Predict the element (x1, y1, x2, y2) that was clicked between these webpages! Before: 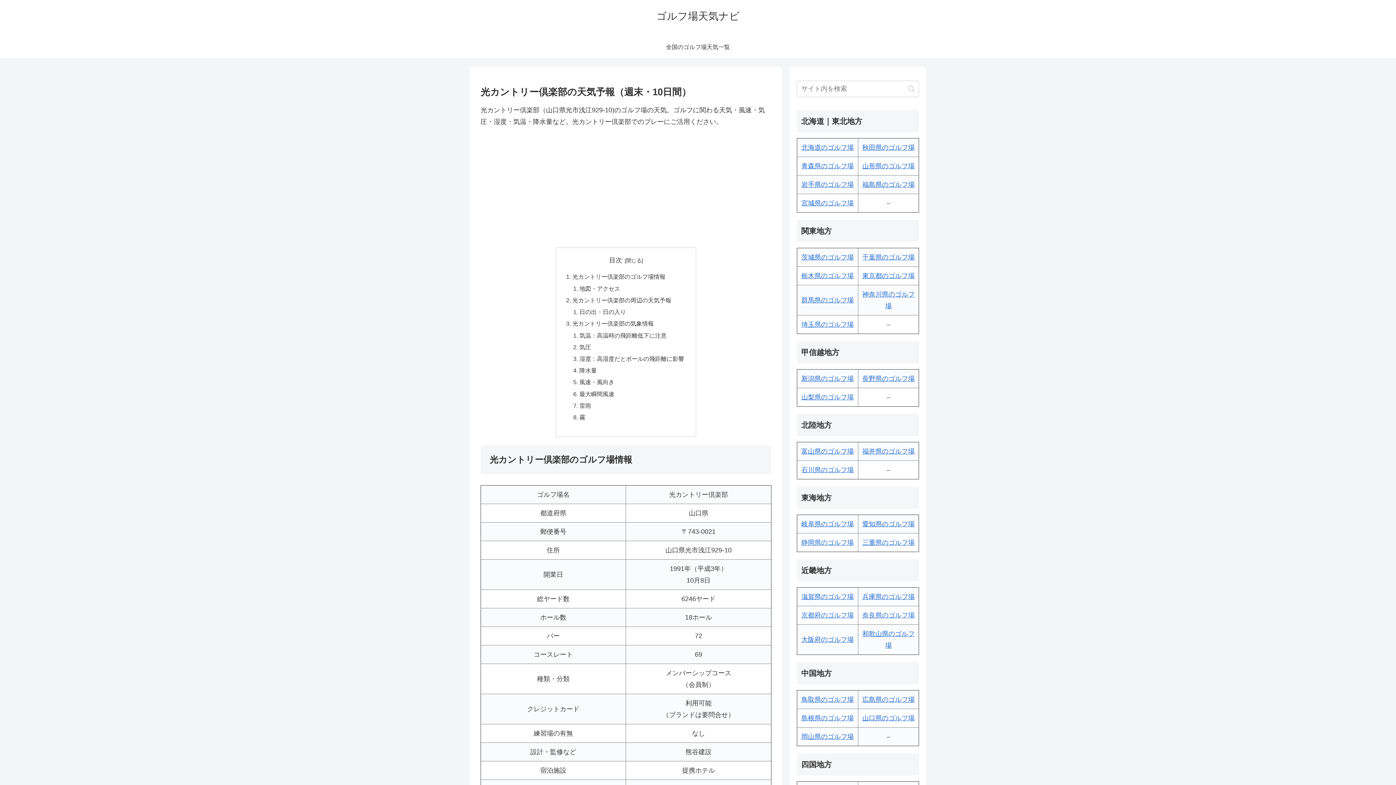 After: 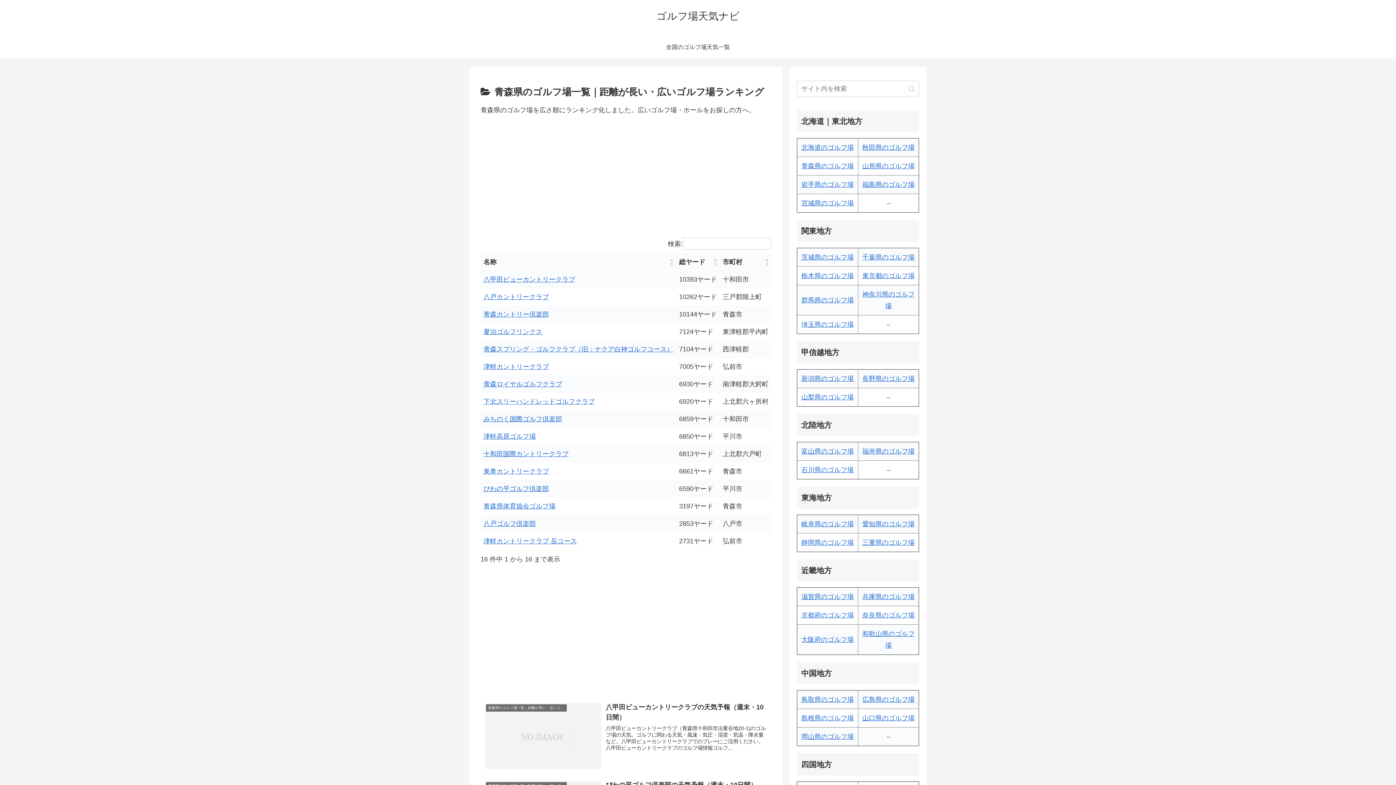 Action: bbox: (801, 162, 854, 169) label: 青森県のゴルフ場